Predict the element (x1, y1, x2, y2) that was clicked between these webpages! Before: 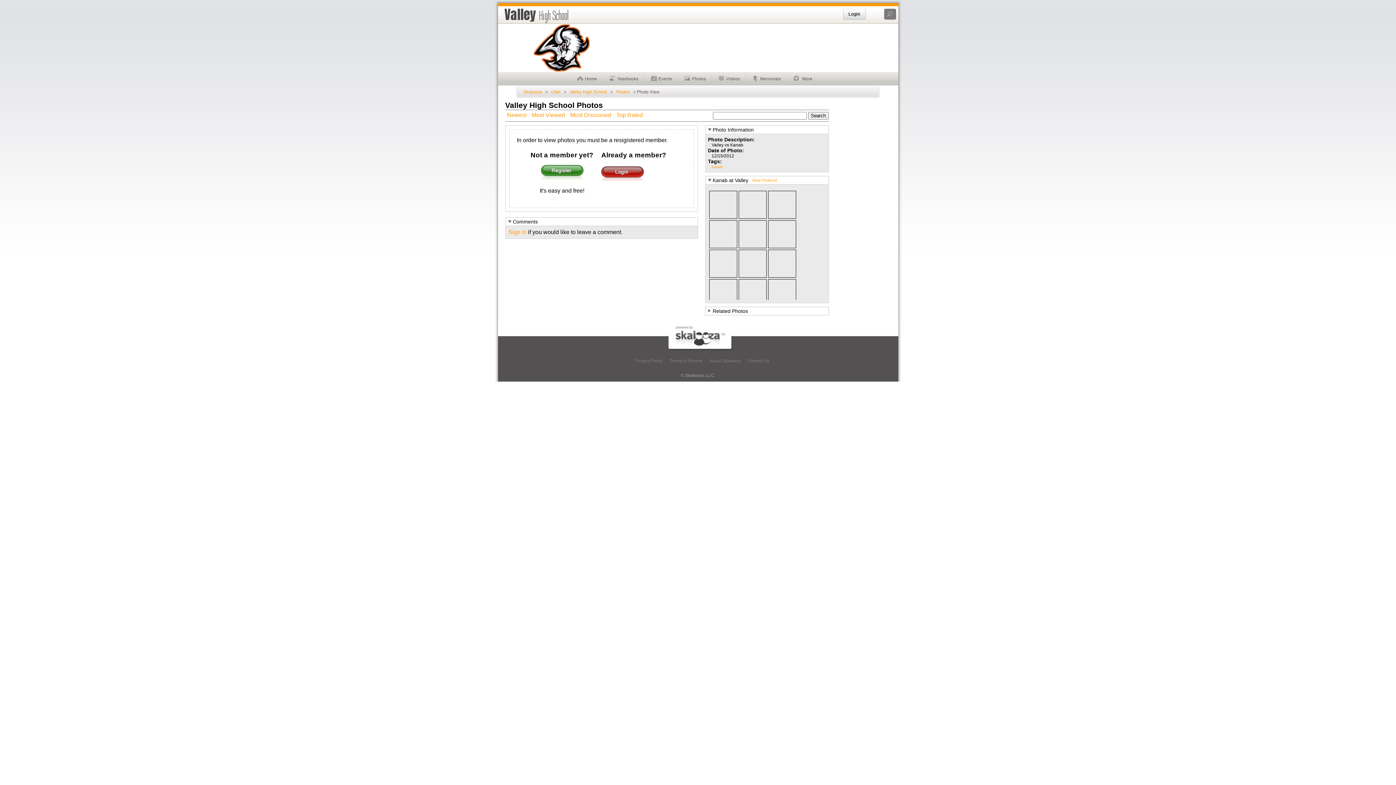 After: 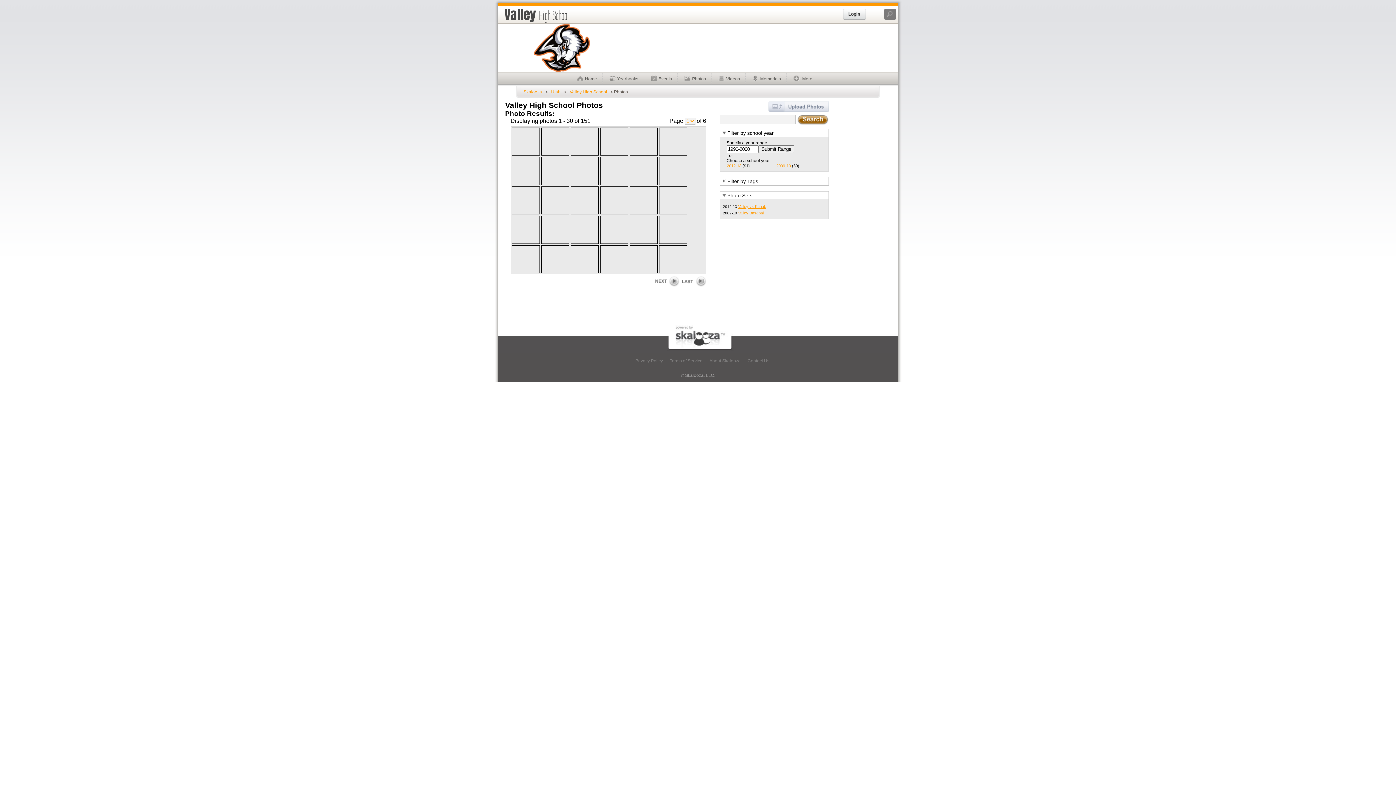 Action: bbox: (570, 112, 611, 118) label: Most Discussed